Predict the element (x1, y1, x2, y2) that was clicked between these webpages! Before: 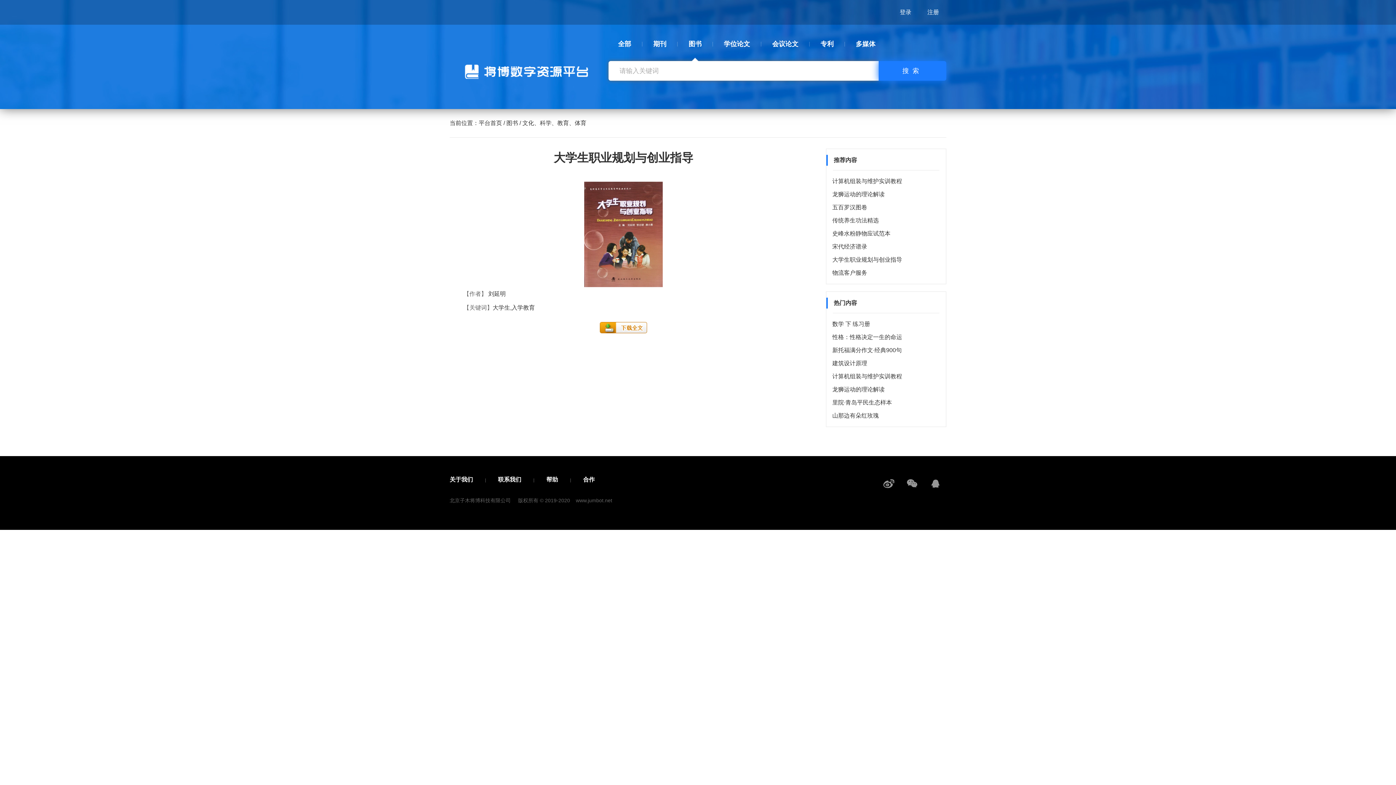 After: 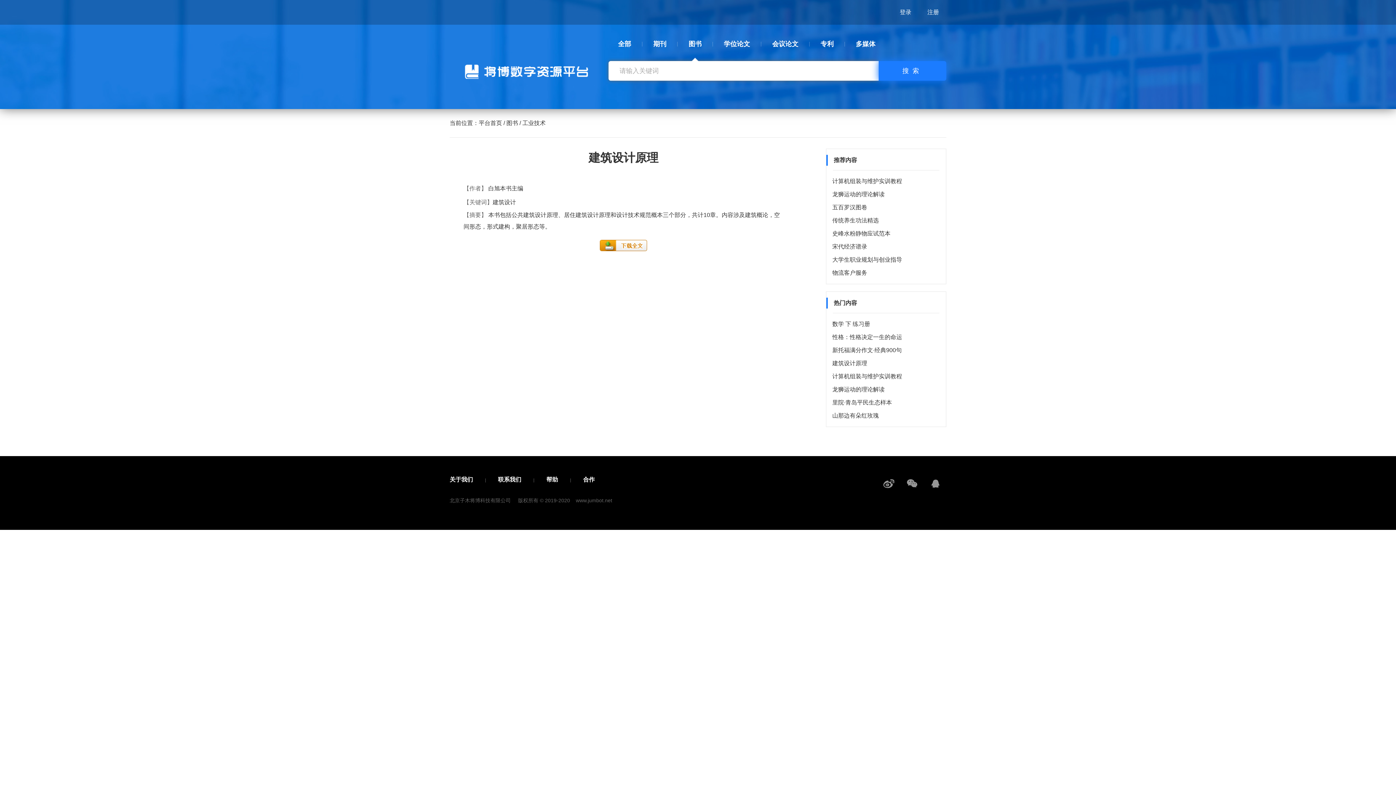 Action: label: 建筑设计原理 bbox: (832, 360, 867, 366)